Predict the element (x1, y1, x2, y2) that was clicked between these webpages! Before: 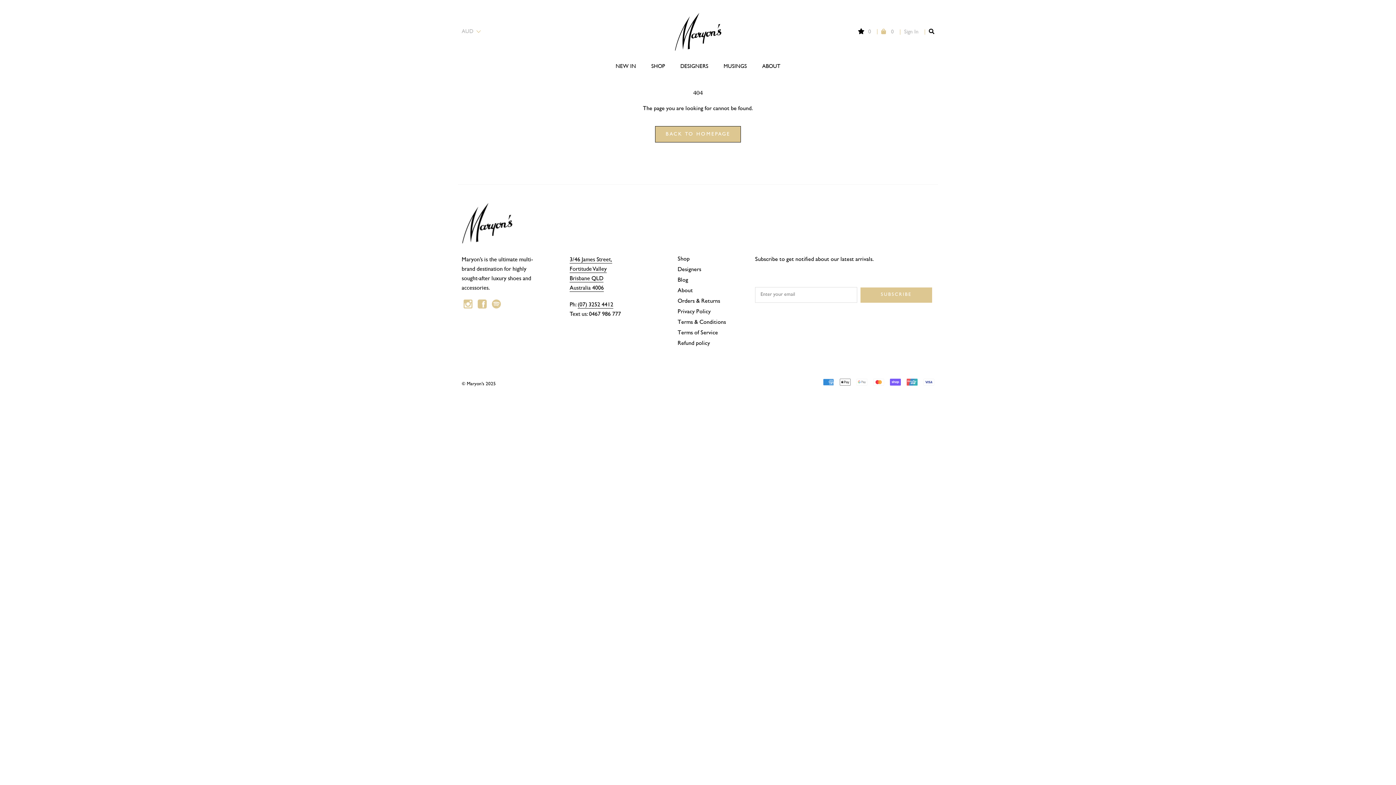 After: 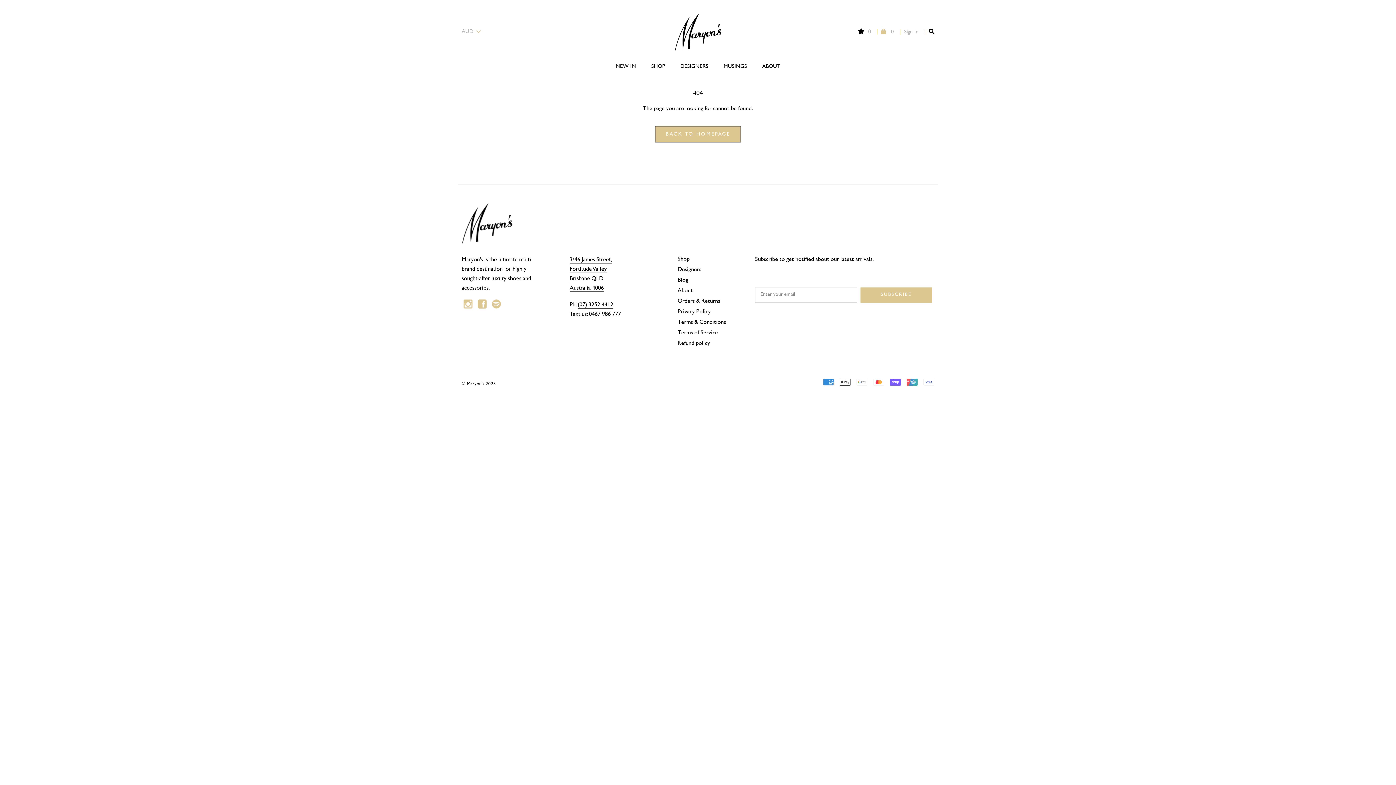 Action: label: Instagram bbox: (463, 299, 472, 308)